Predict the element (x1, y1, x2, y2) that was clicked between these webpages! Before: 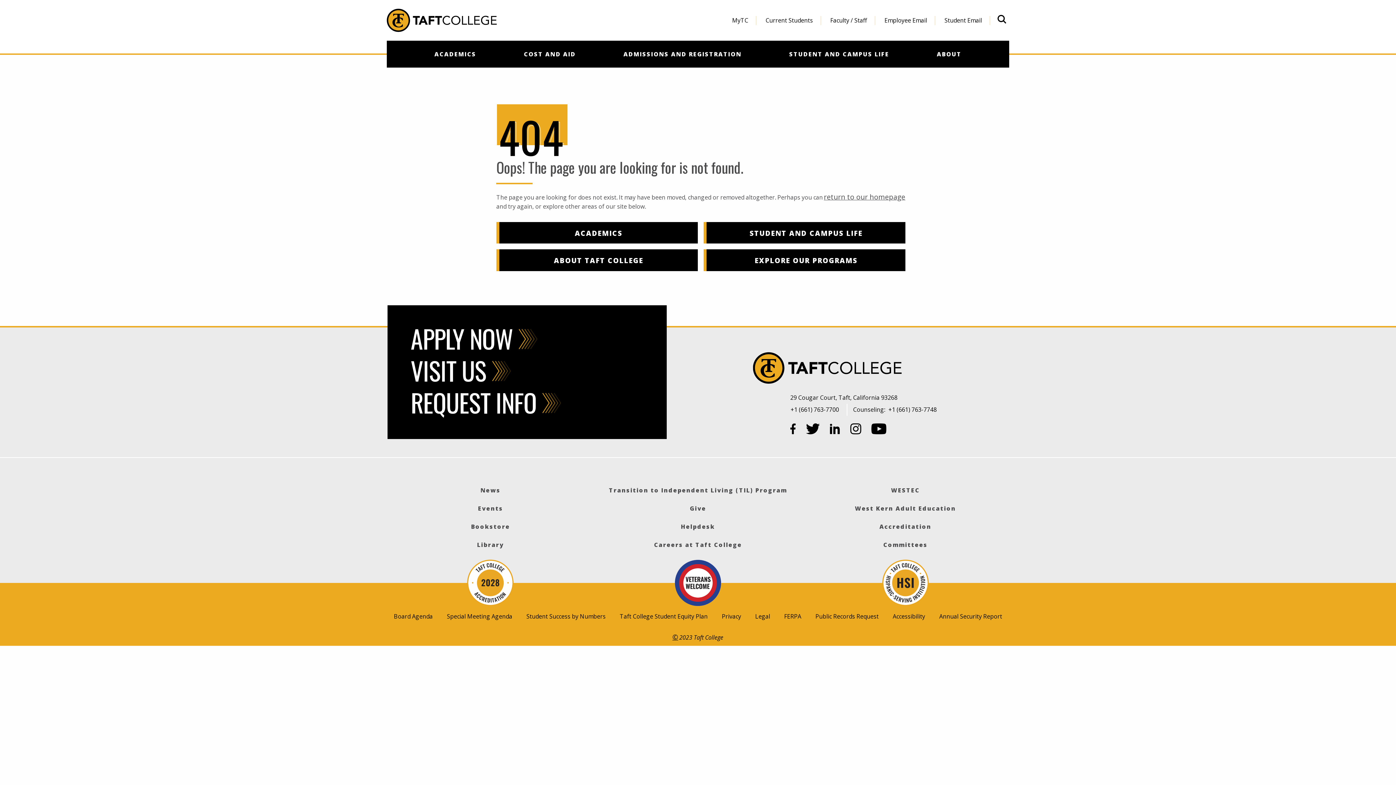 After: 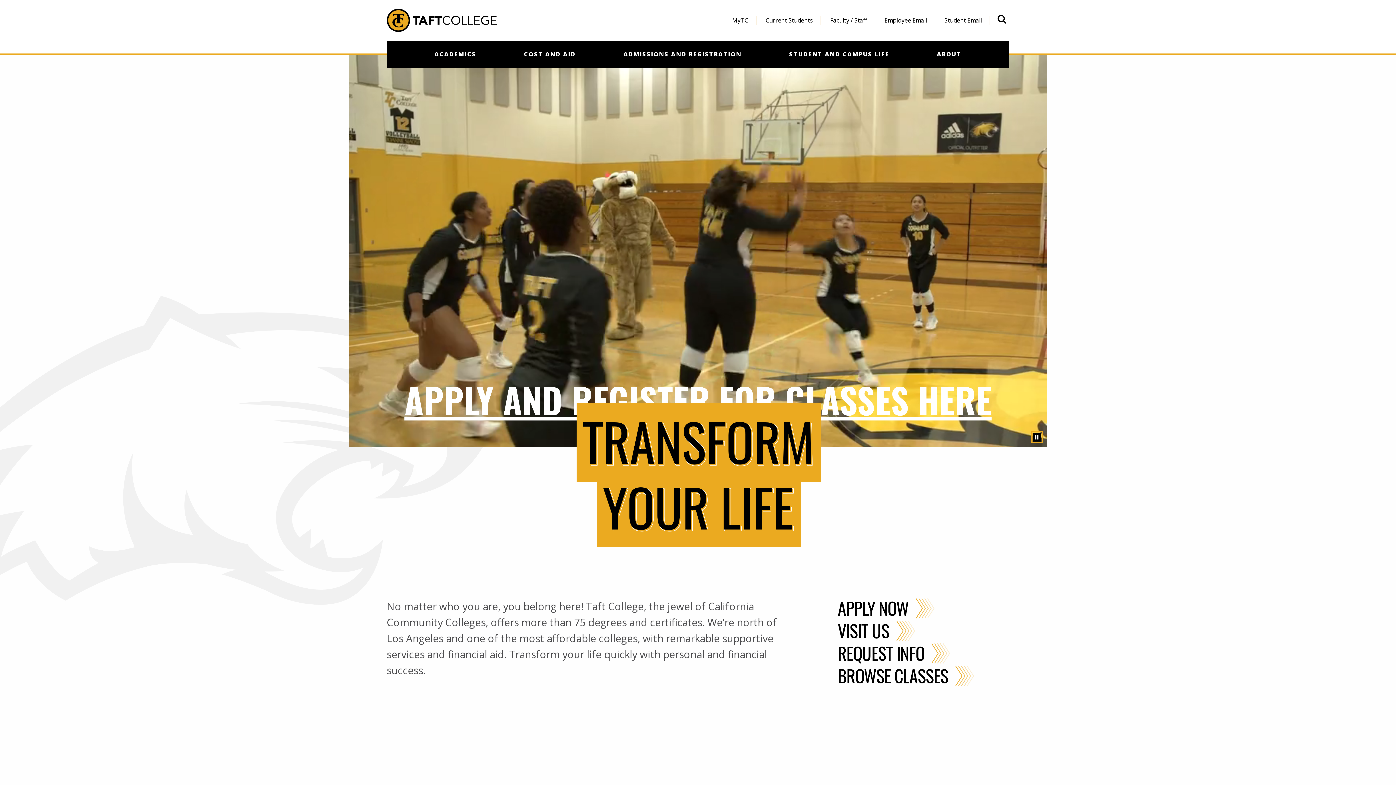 Action: label: Taft College bbox: (788, 352, 1015, 386)